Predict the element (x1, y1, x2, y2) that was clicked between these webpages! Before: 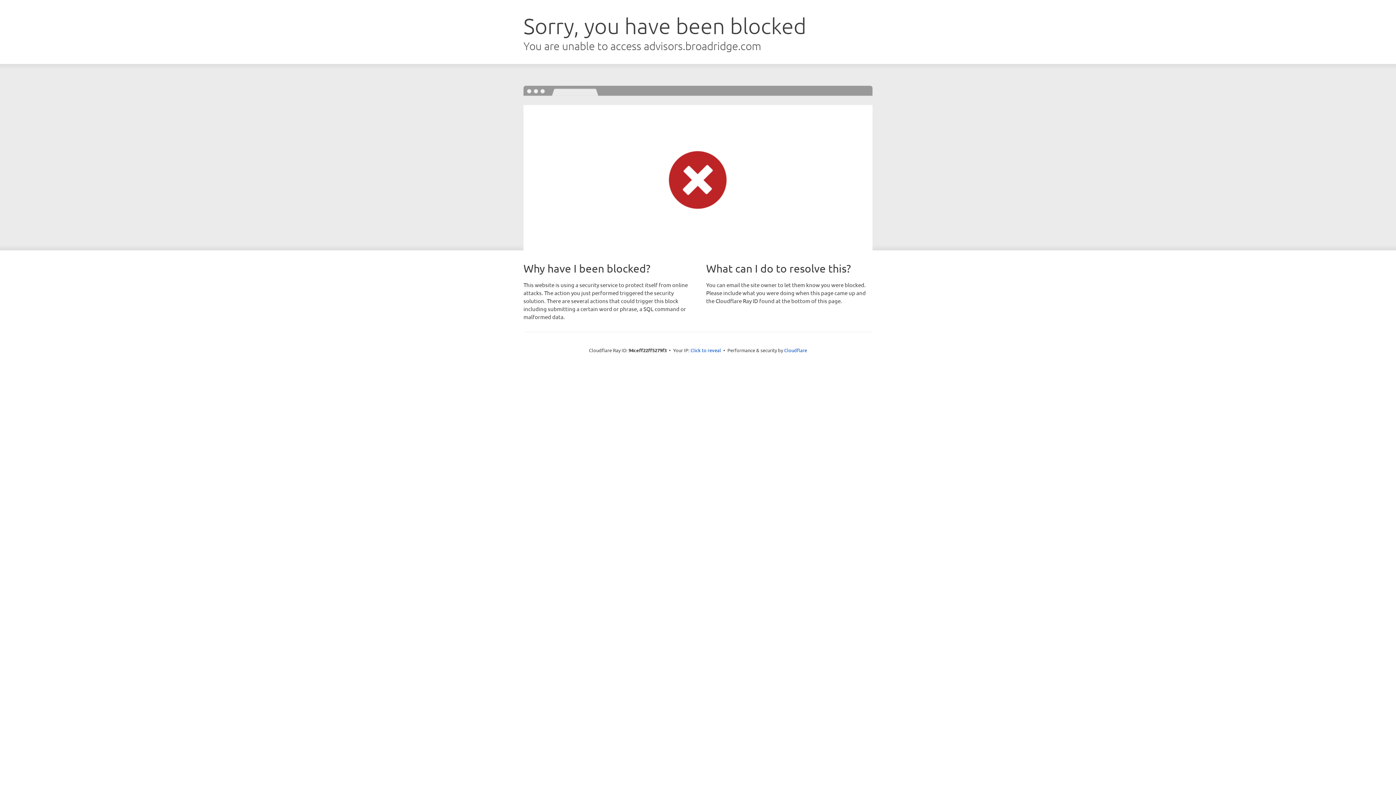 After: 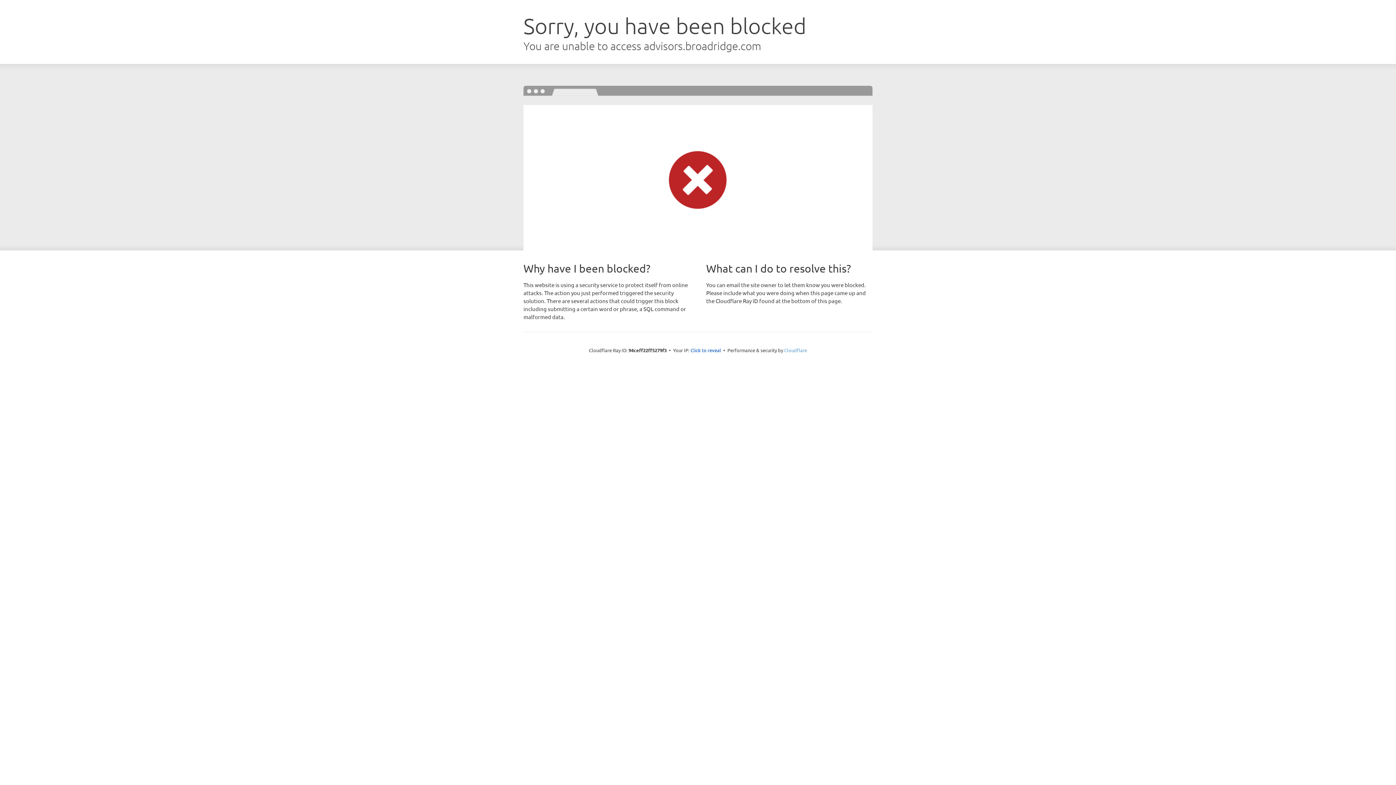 Action: label: Cloudflare bbox: (784, 347, 807, 353)